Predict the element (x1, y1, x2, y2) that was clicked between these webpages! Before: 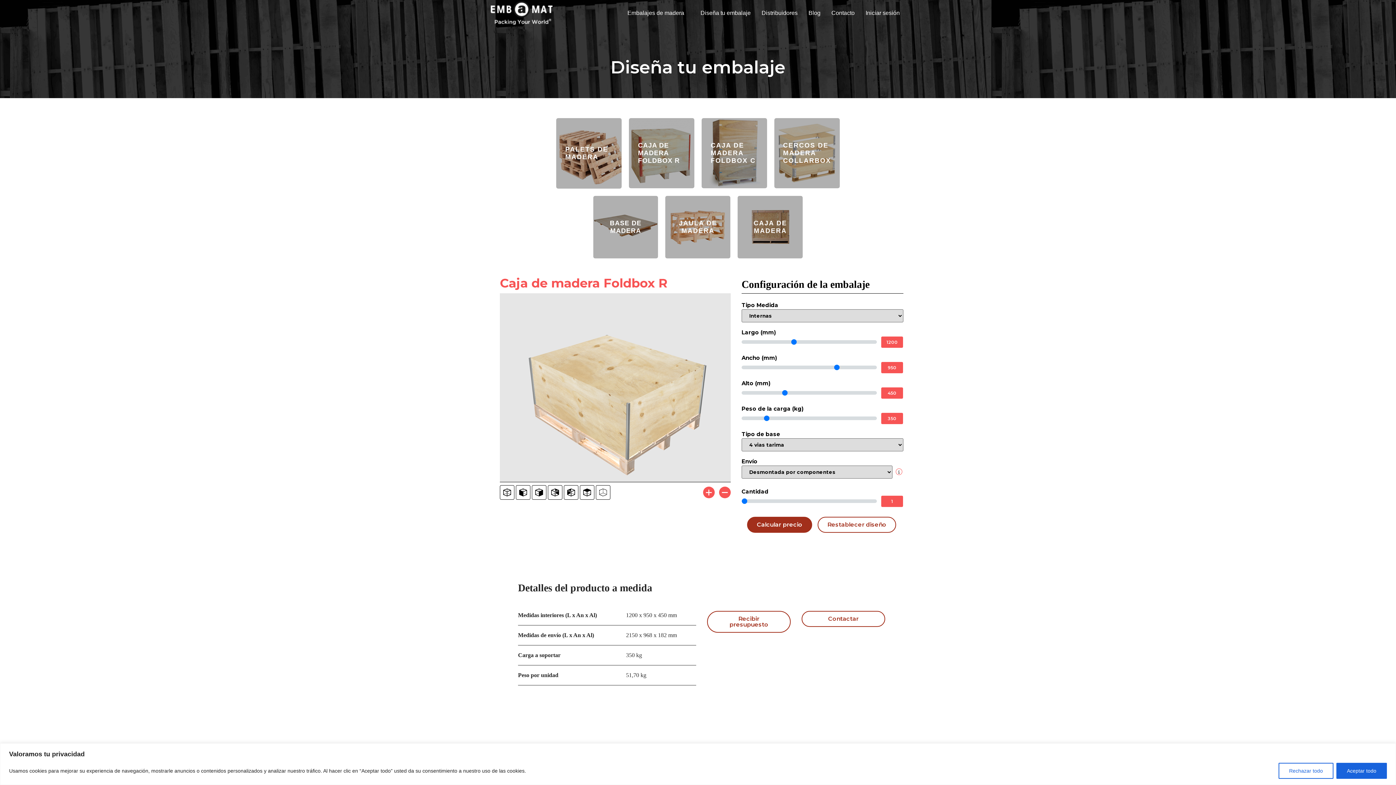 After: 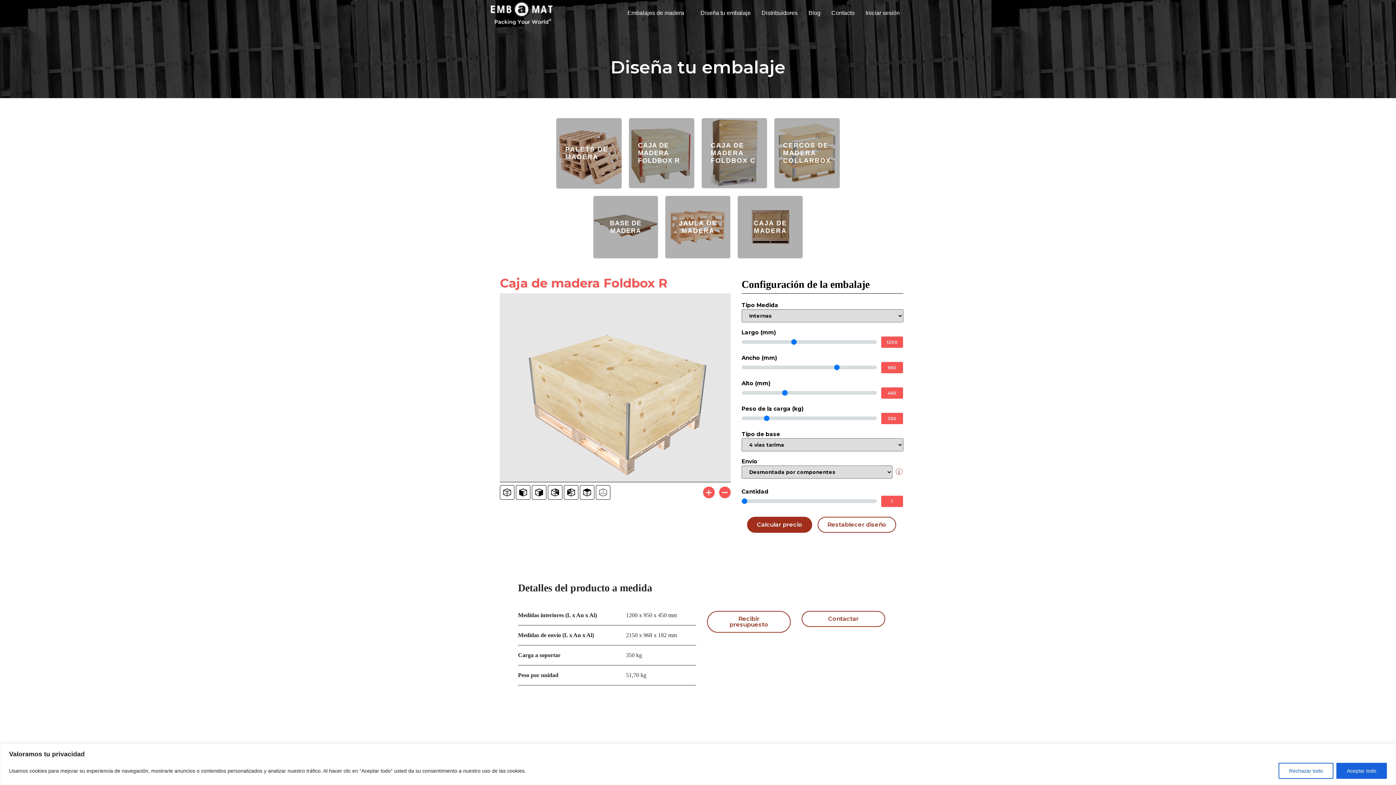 Action: bbox: (817, 517, 896, 533) label: Restablecer diseño